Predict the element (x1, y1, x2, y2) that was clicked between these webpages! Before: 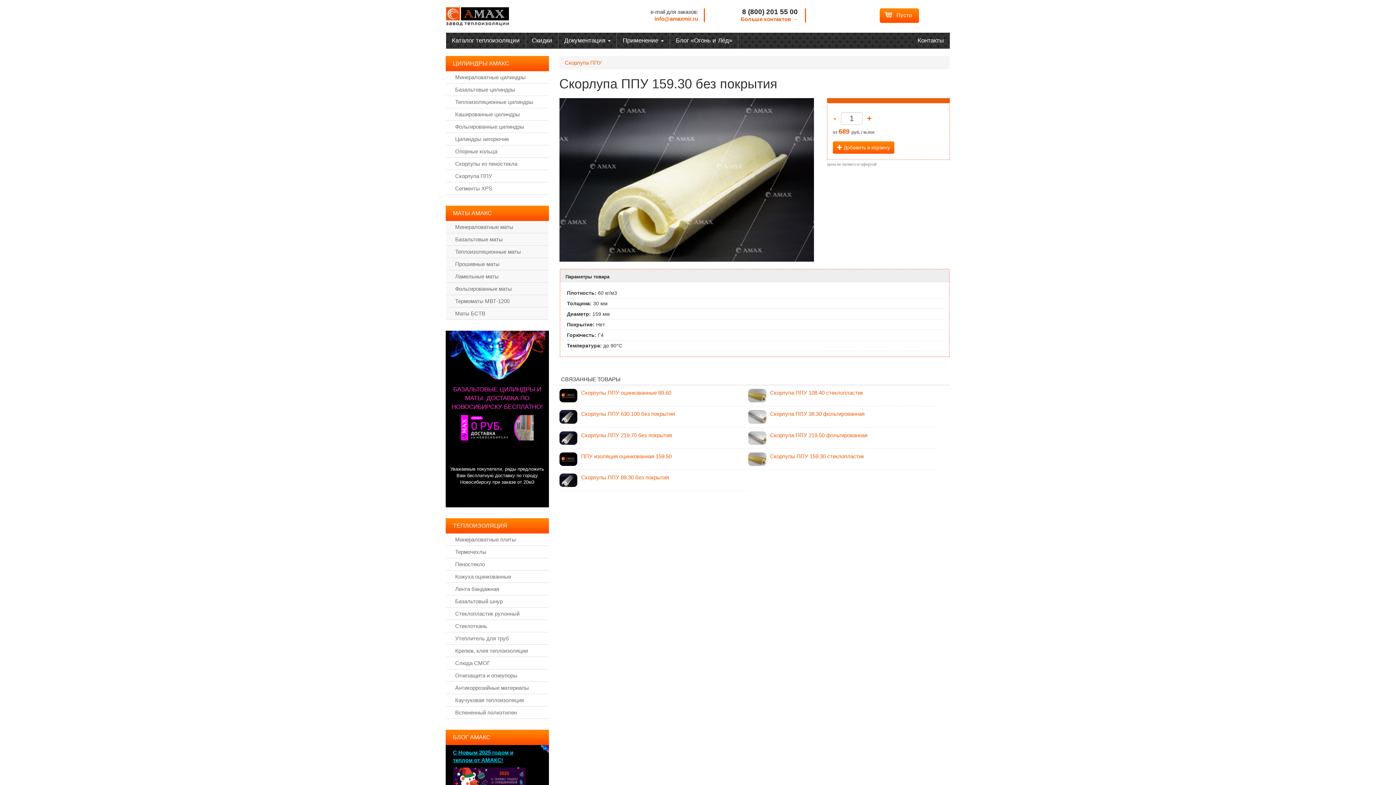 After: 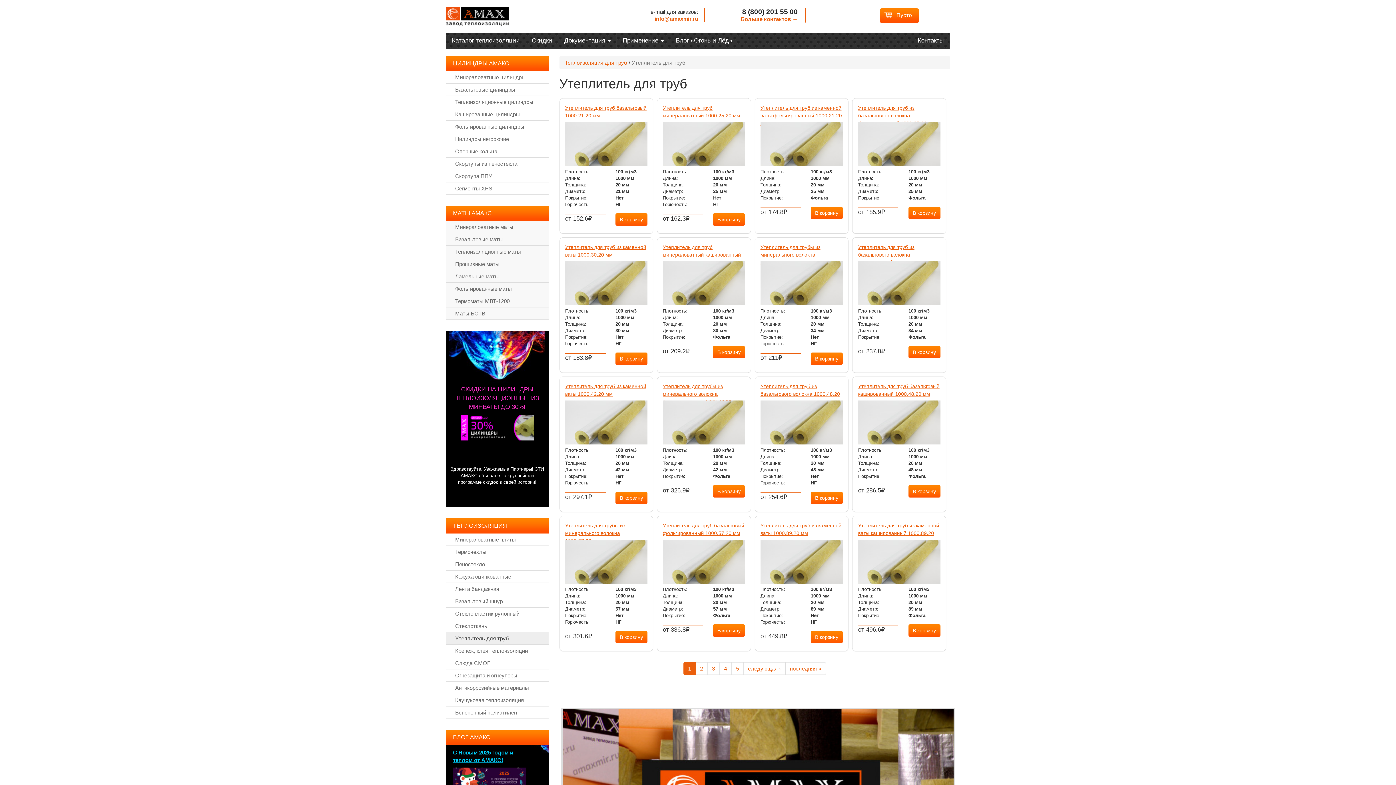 Action: bbox: (446, 632, 548, 644) label: Утеплитель для труб